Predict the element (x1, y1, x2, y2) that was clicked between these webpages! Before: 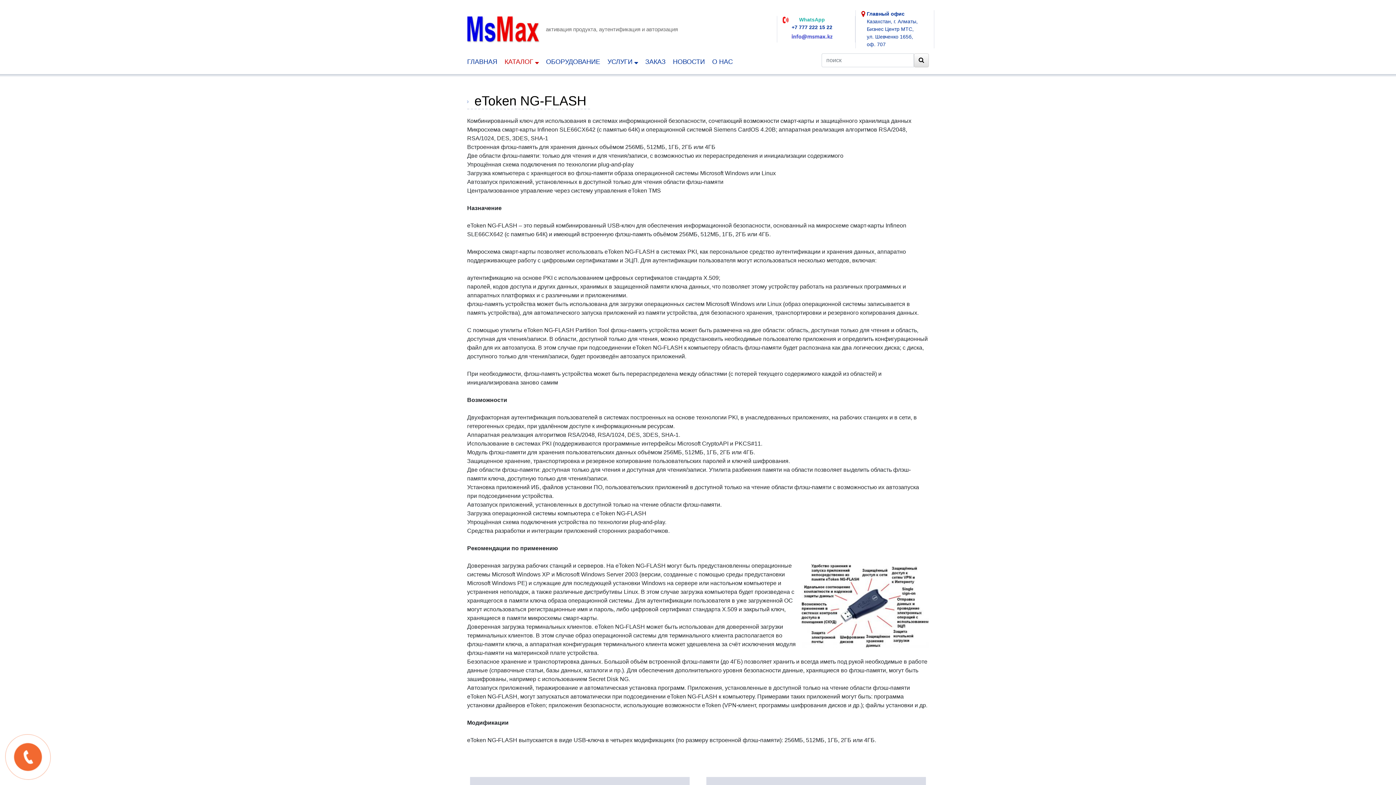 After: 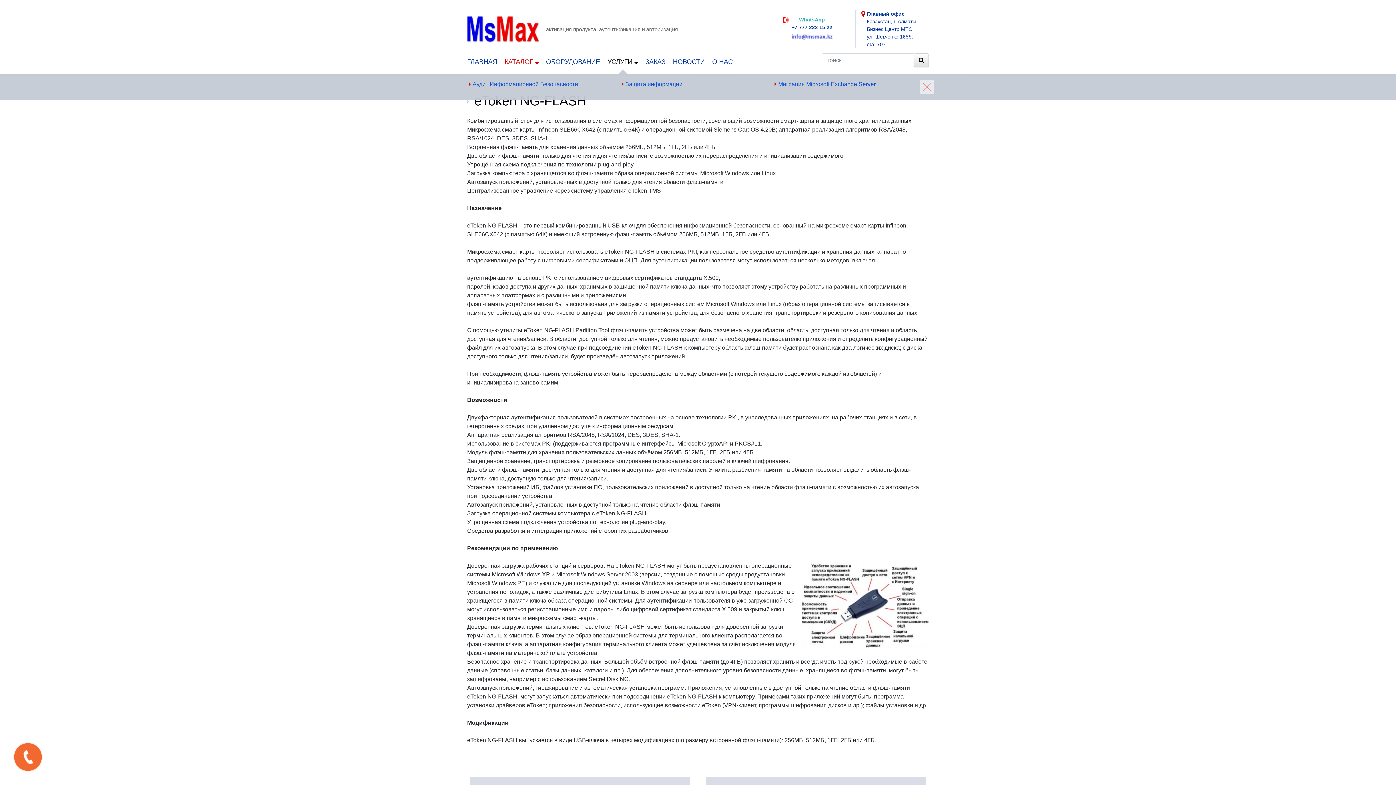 Action: label: УСЛУГИ  bbox: (607, 49, 638, 74)